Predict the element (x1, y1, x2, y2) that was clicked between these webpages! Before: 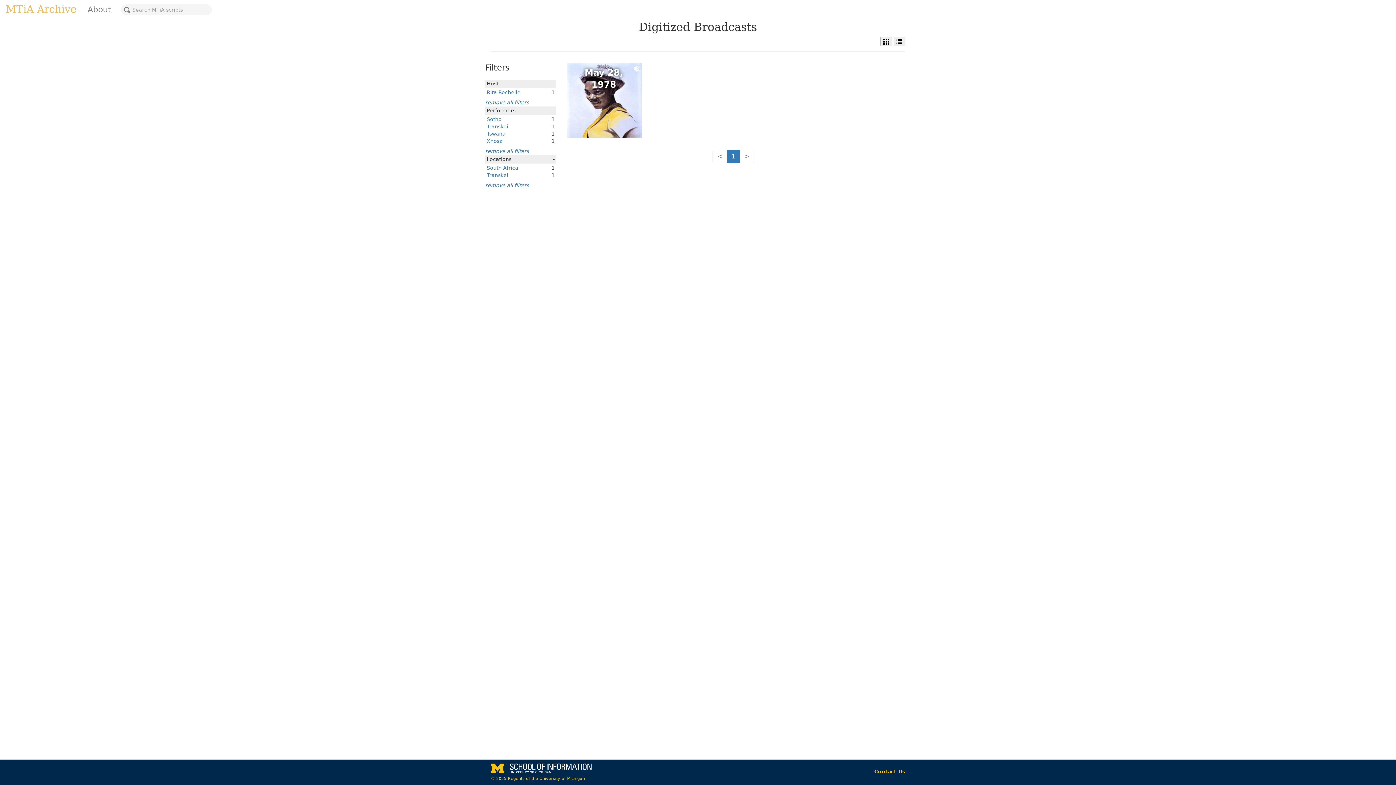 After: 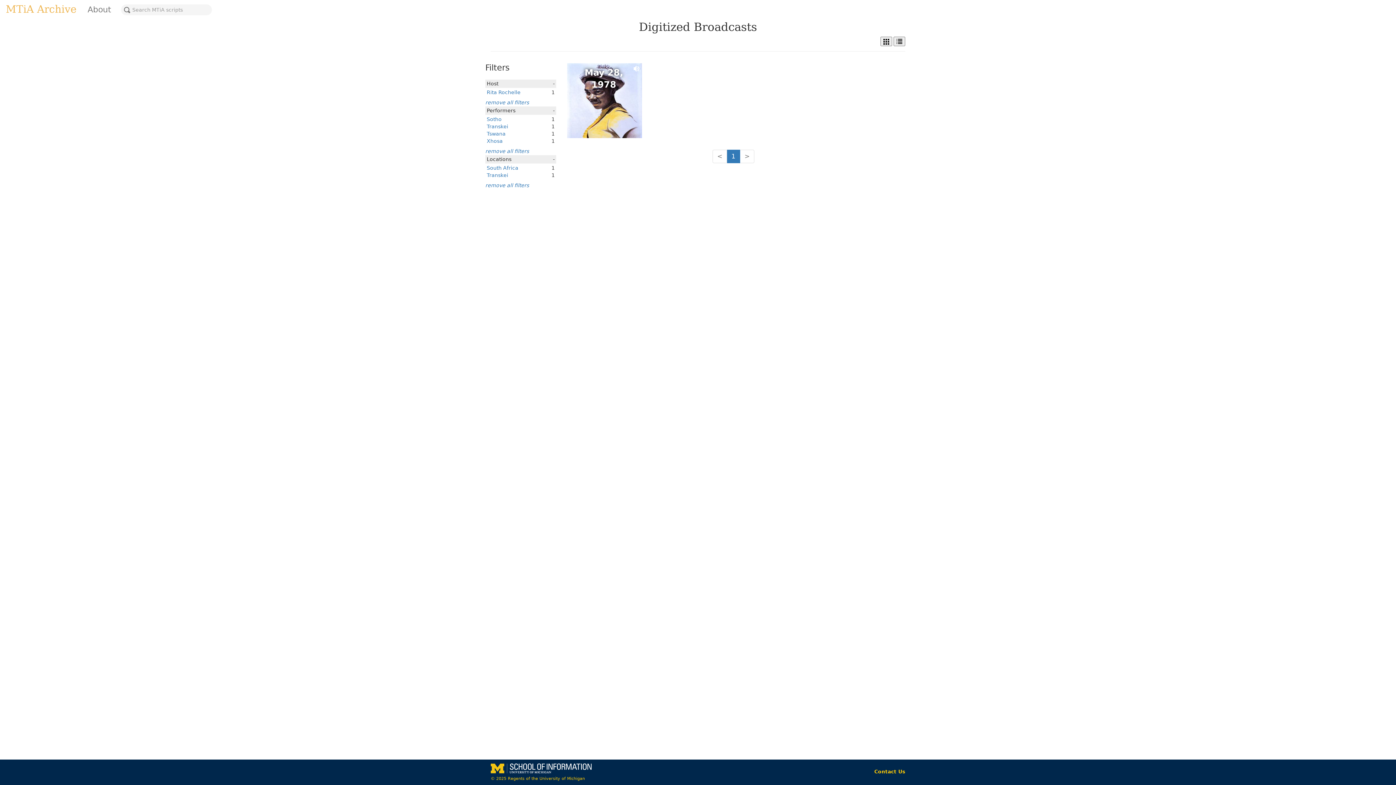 Action: label: < bbox: (712, 149, 727, 163)